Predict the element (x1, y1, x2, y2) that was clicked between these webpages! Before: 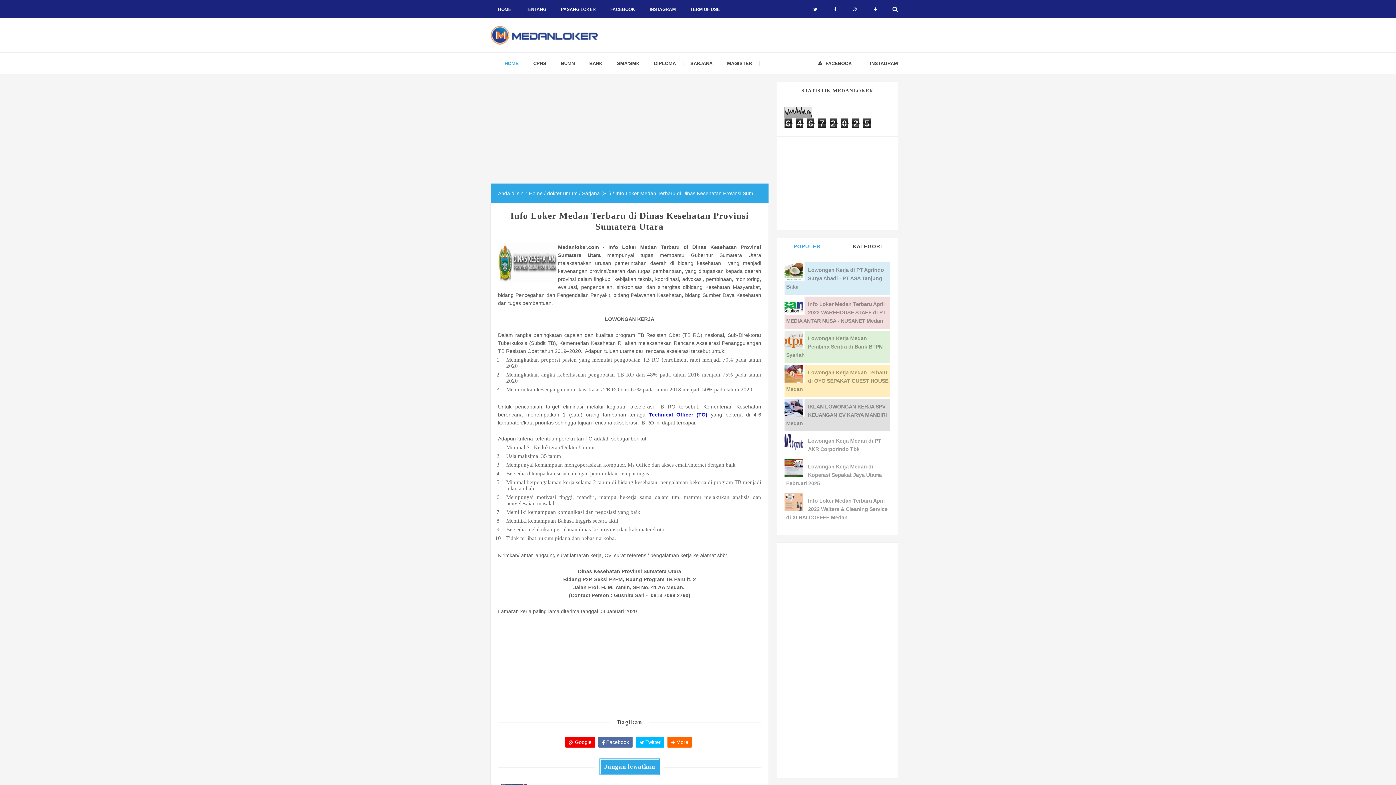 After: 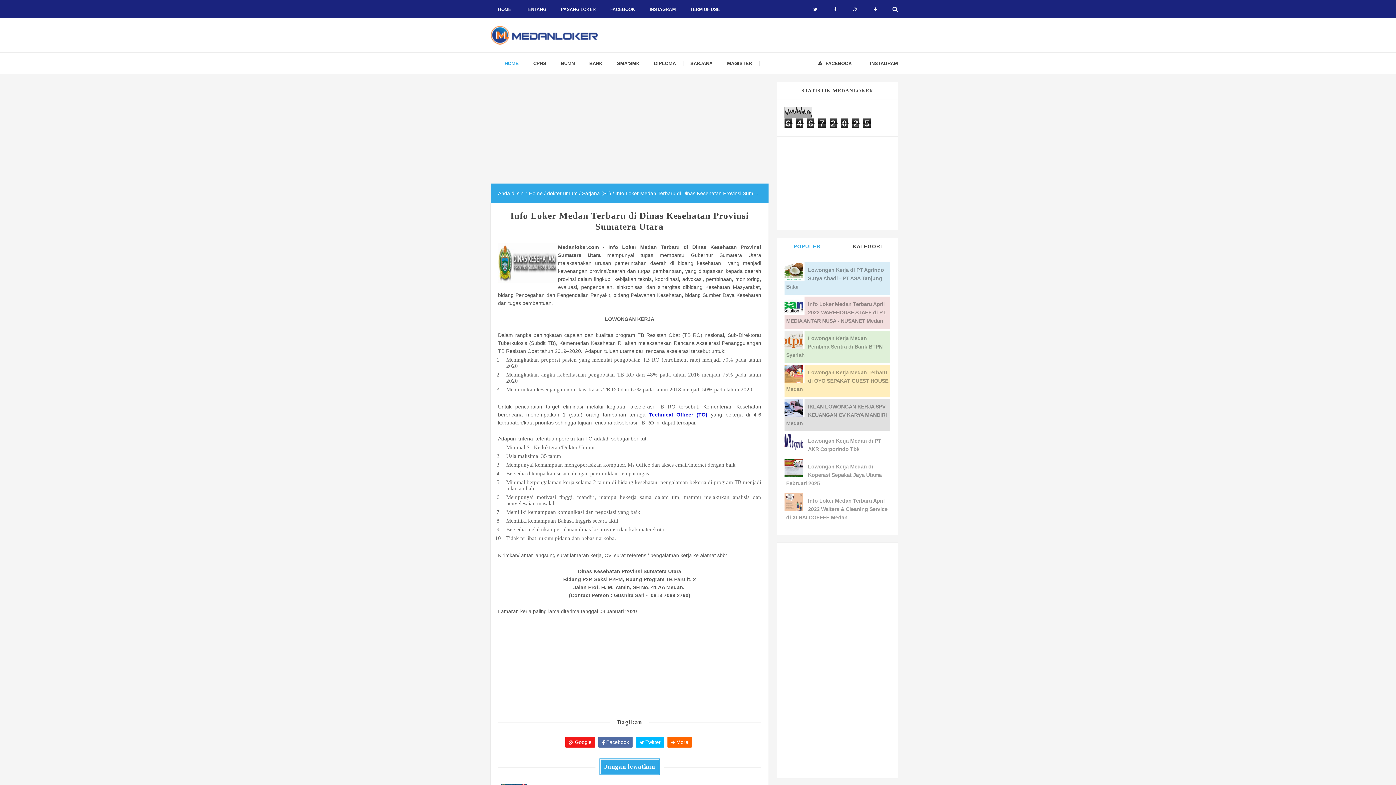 Action: bbox: (565, 737, 595, 748) label:  Google